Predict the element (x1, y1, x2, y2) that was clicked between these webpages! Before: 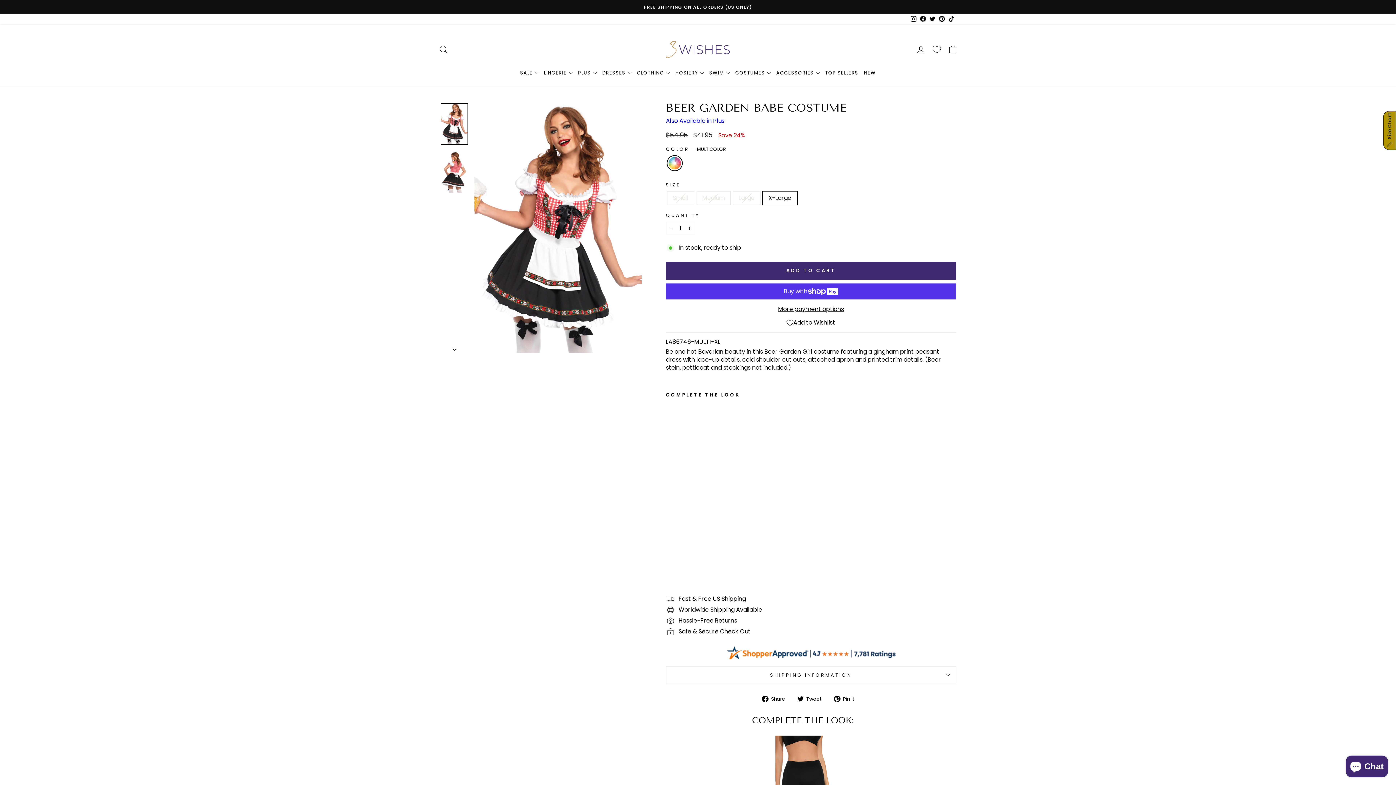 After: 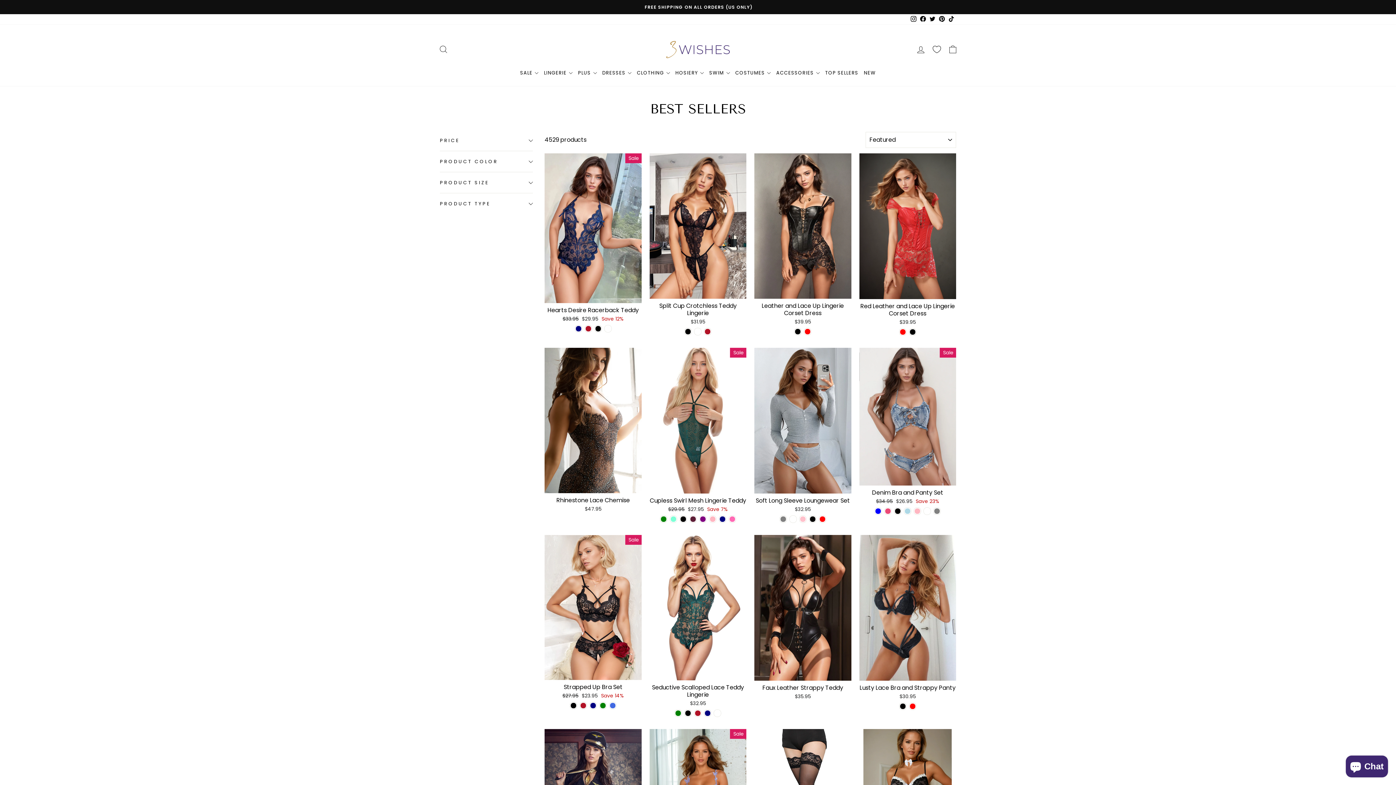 Action: label: TOP SELLERS bbox: (822, 66, 861, 78)